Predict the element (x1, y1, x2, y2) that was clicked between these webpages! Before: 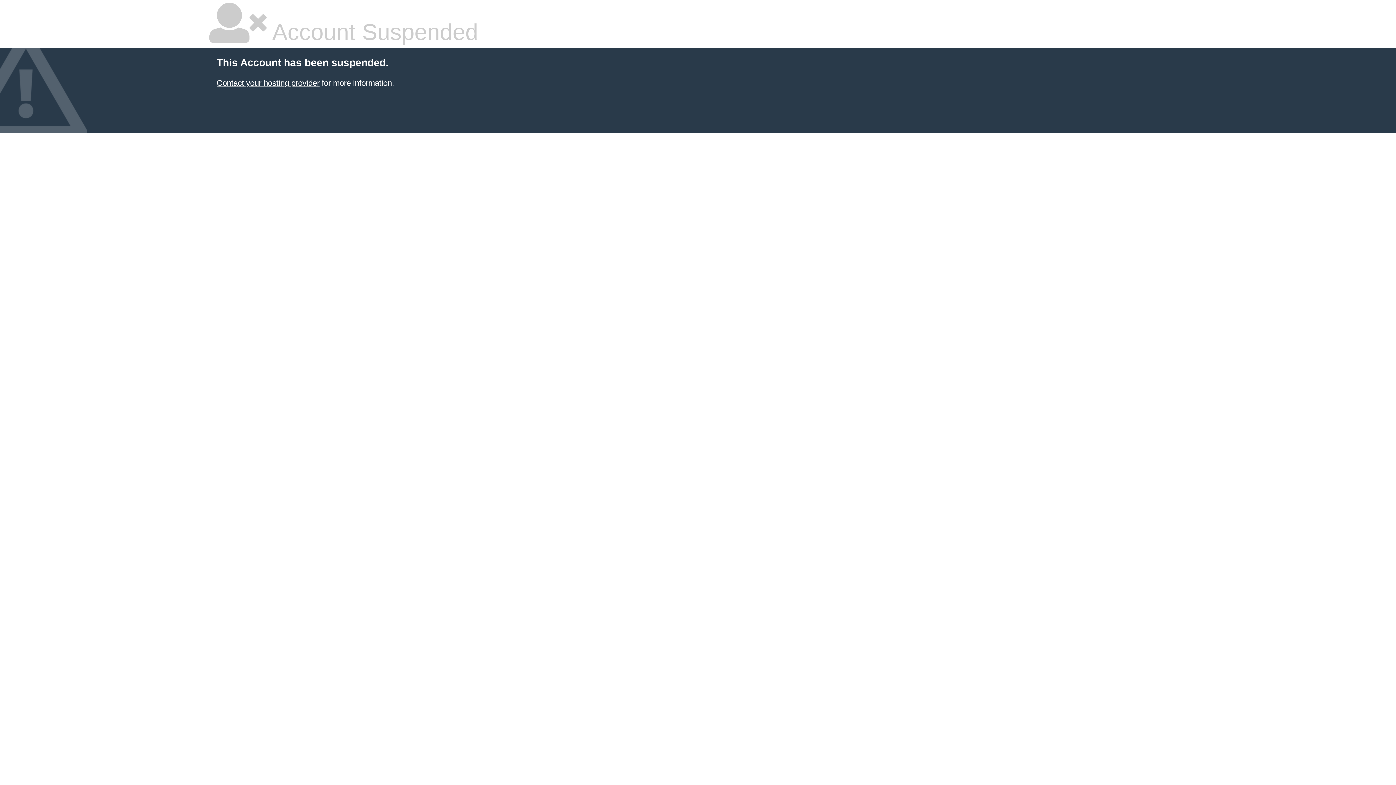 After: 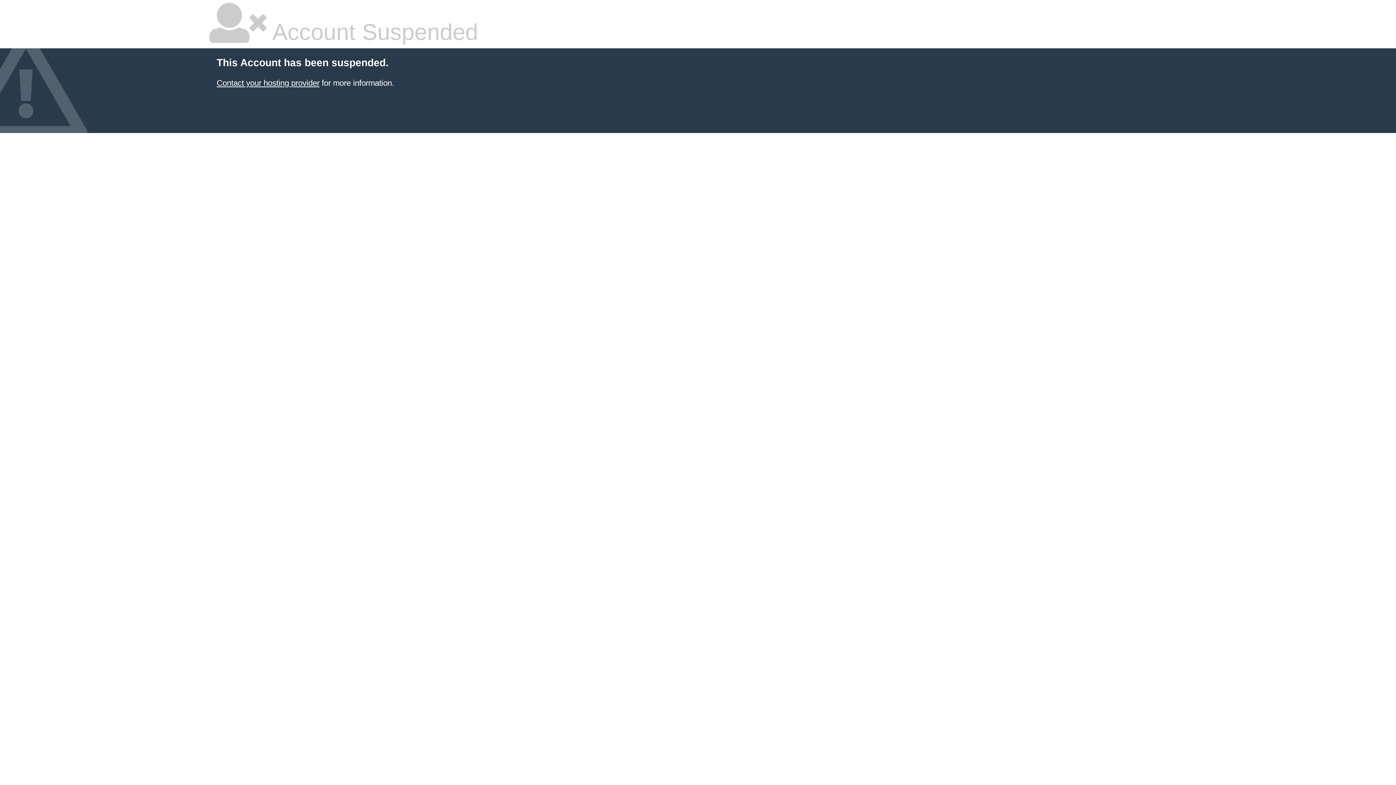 Action: bbox: (216, 78, 319, 87) label: Contact your hosting provider